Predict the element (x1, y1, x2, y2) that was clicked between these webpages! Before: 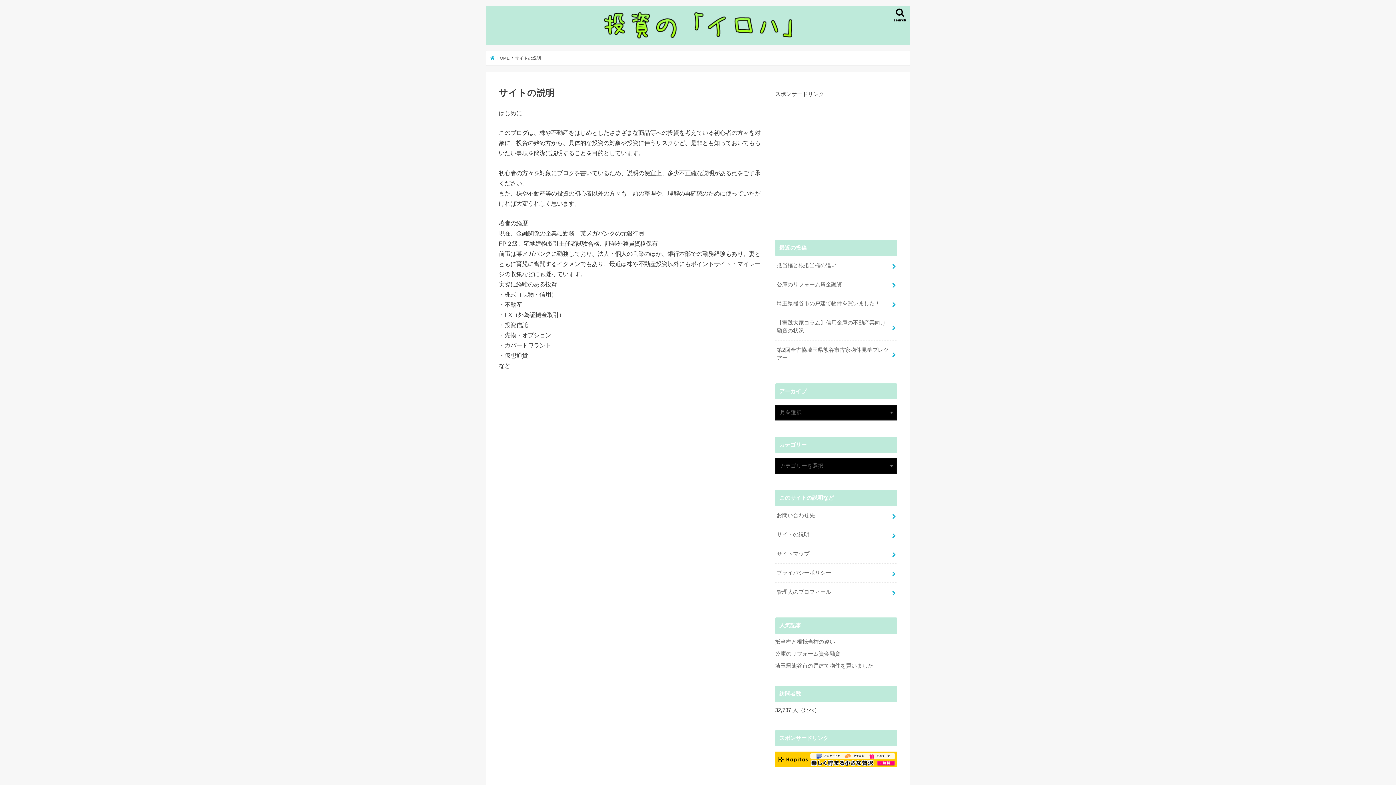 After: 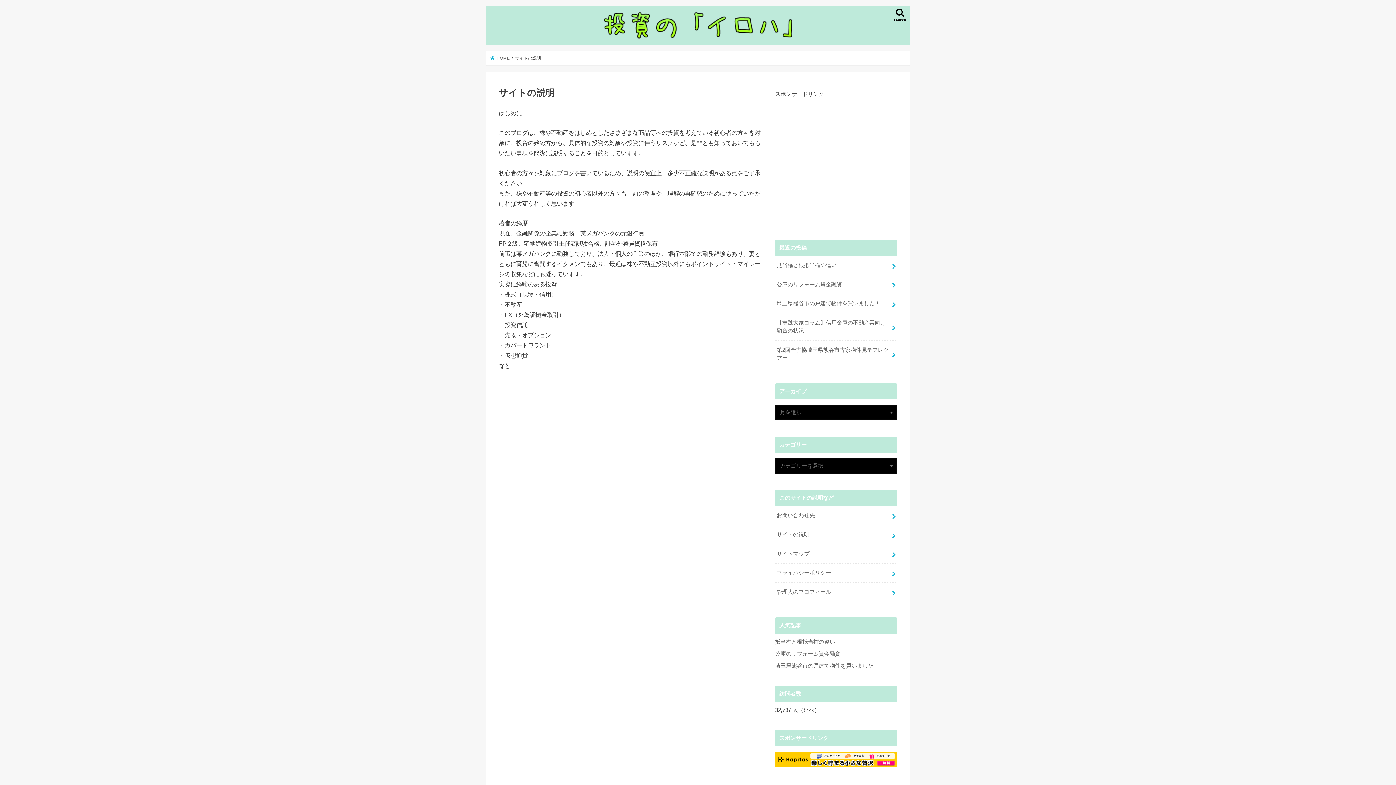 Action: bbox: (775, 525, 897, 544) label: サイトの説明